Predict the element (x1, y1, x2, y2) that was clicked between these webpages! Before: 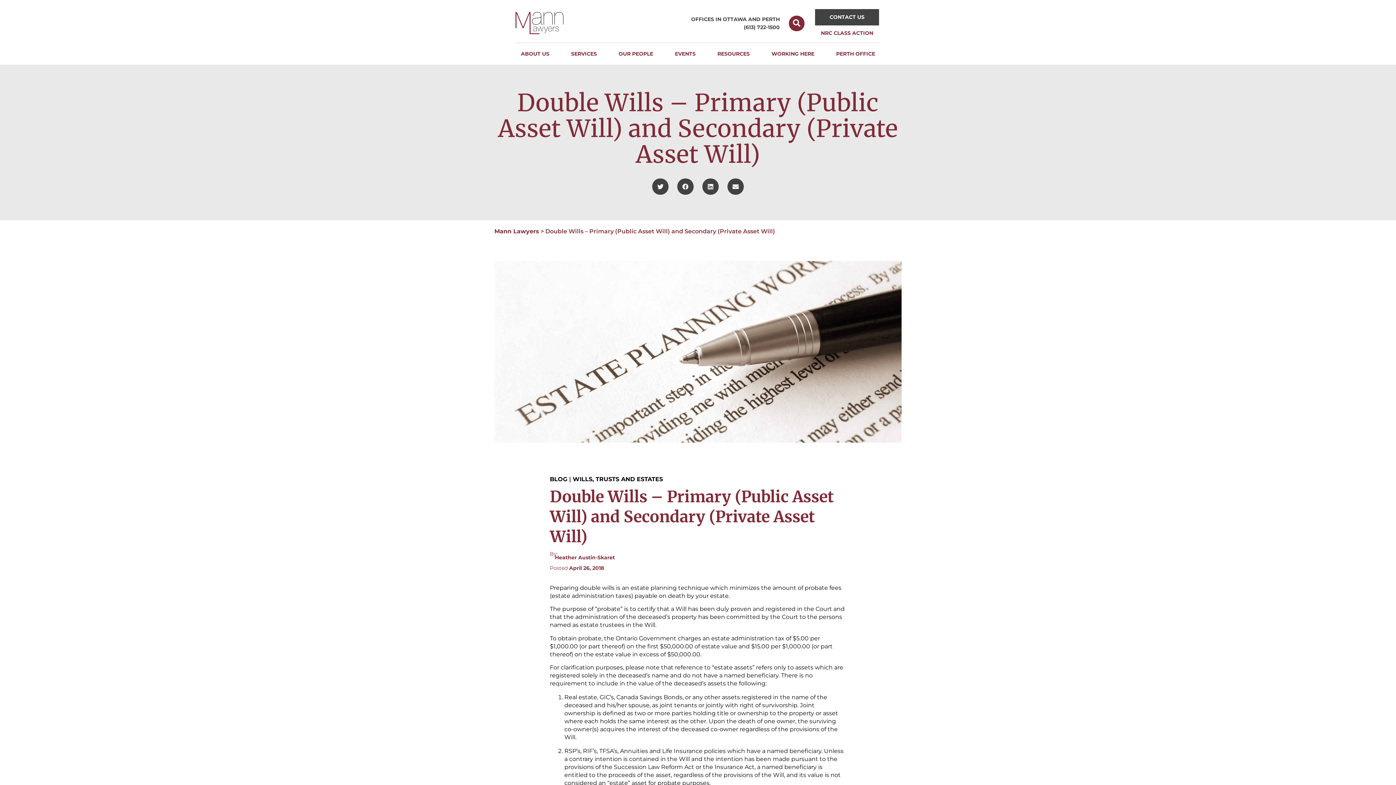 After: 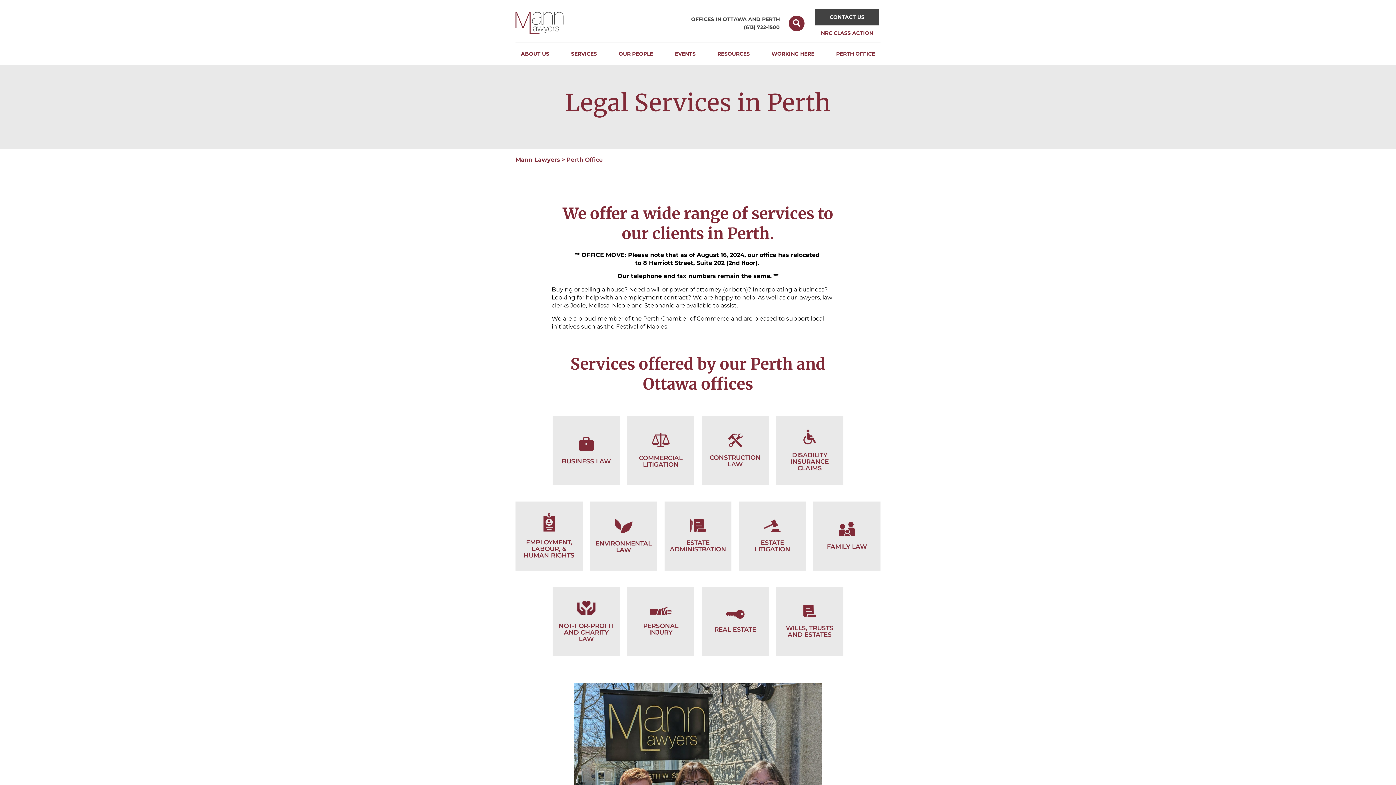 Action: label: PERTH OFFICE bbox: (836, 50, 875, 57)